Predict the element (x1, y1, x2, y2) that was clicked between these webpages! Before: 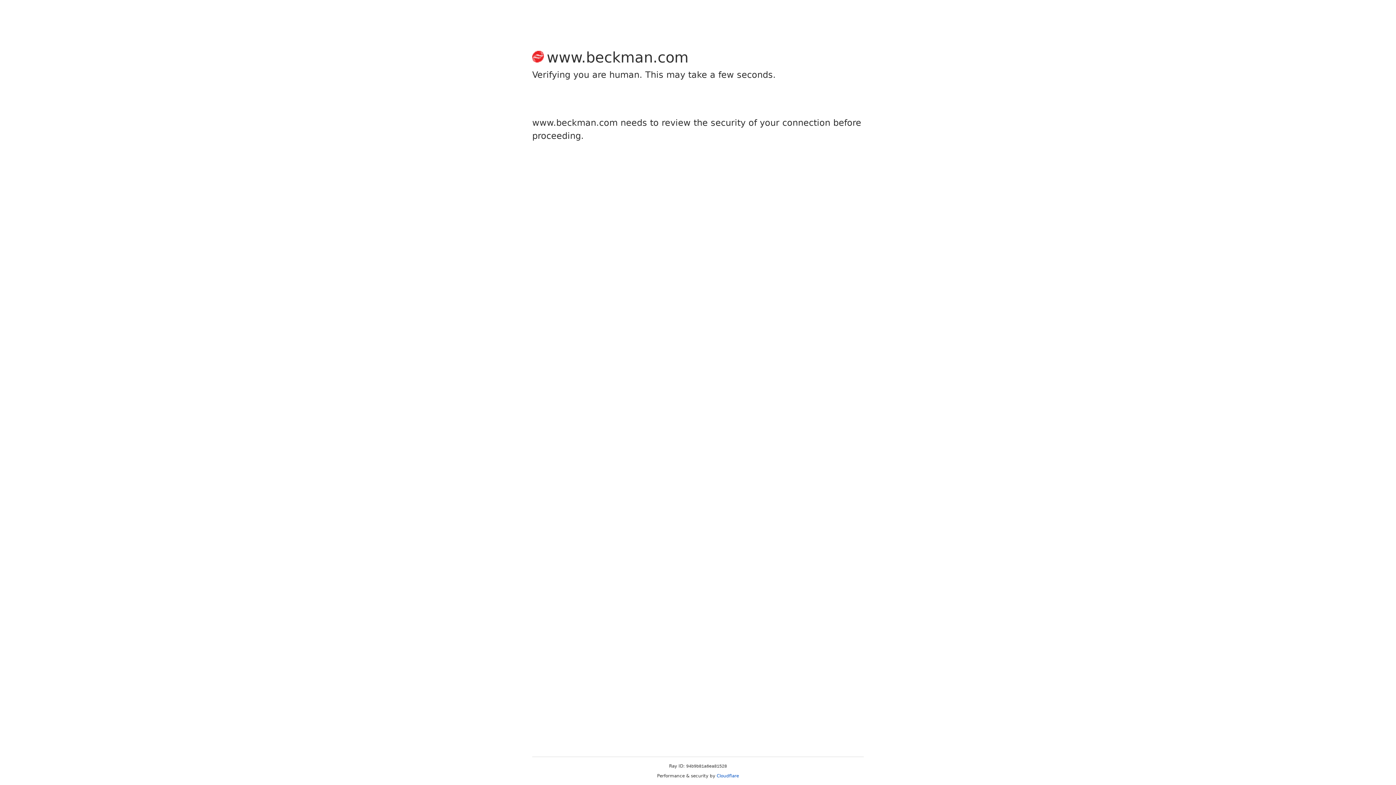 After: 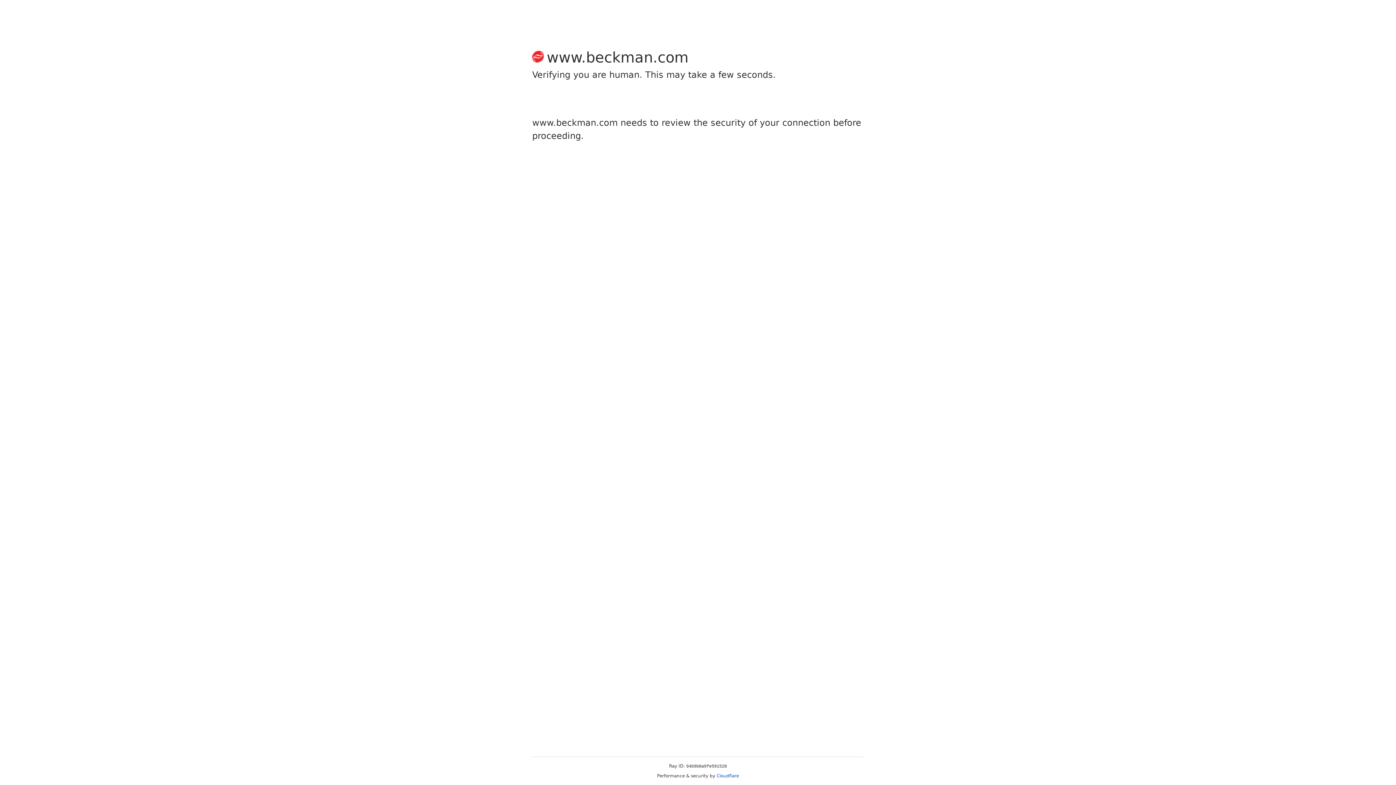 Action: bbox: (716, 773, 739, 778) label: Cloudflare